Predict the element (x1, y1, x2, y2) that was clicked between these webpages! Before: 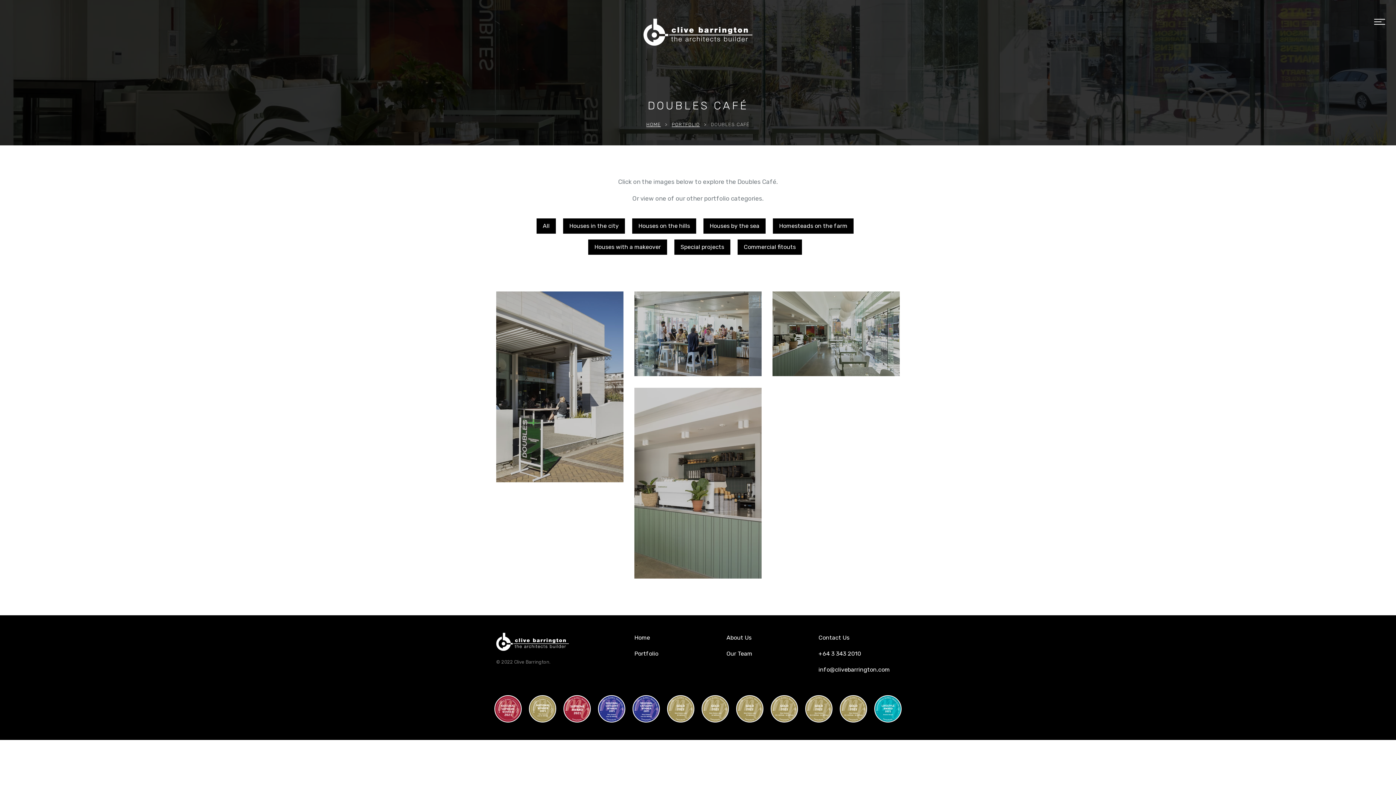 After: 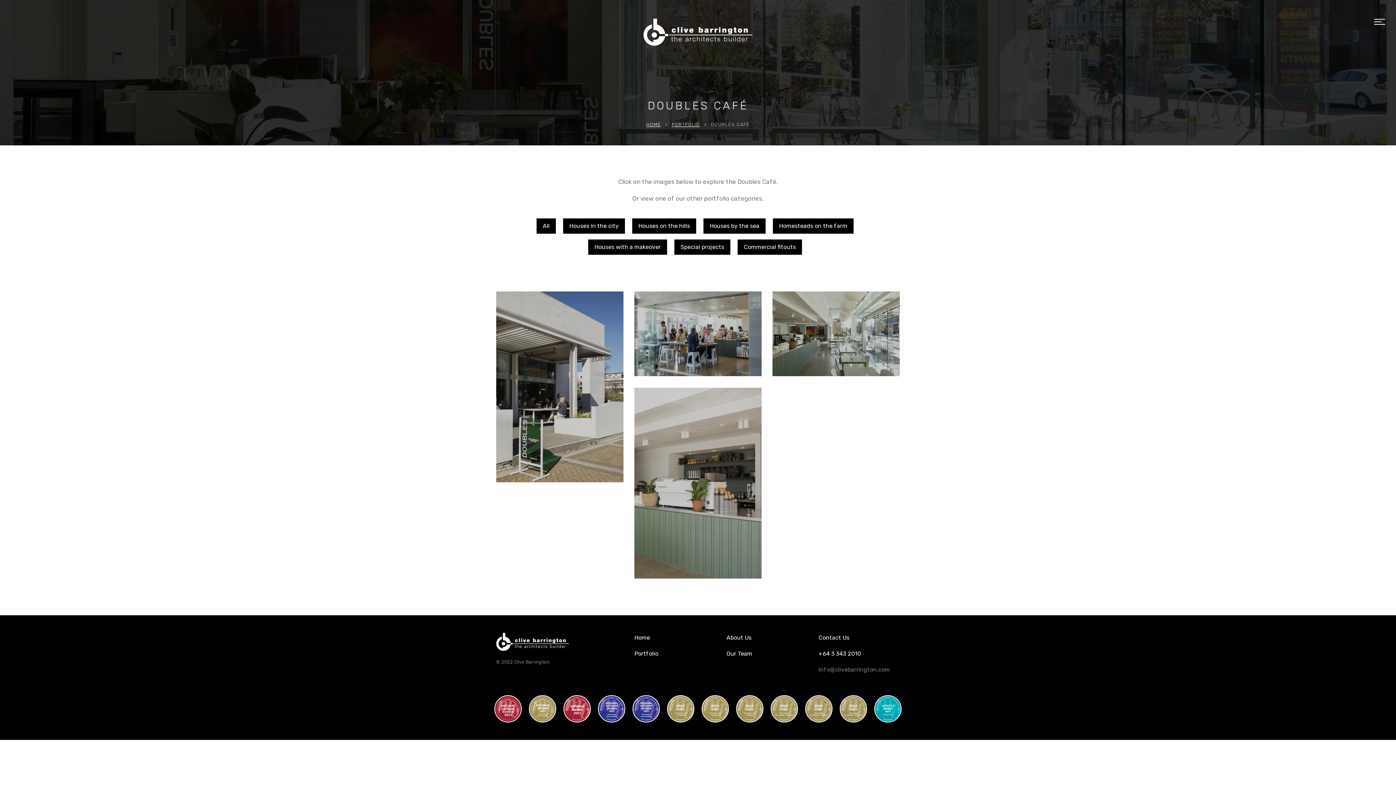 Action: label: info@clivebarrington.com bbox: (818, 666, 890, 673)